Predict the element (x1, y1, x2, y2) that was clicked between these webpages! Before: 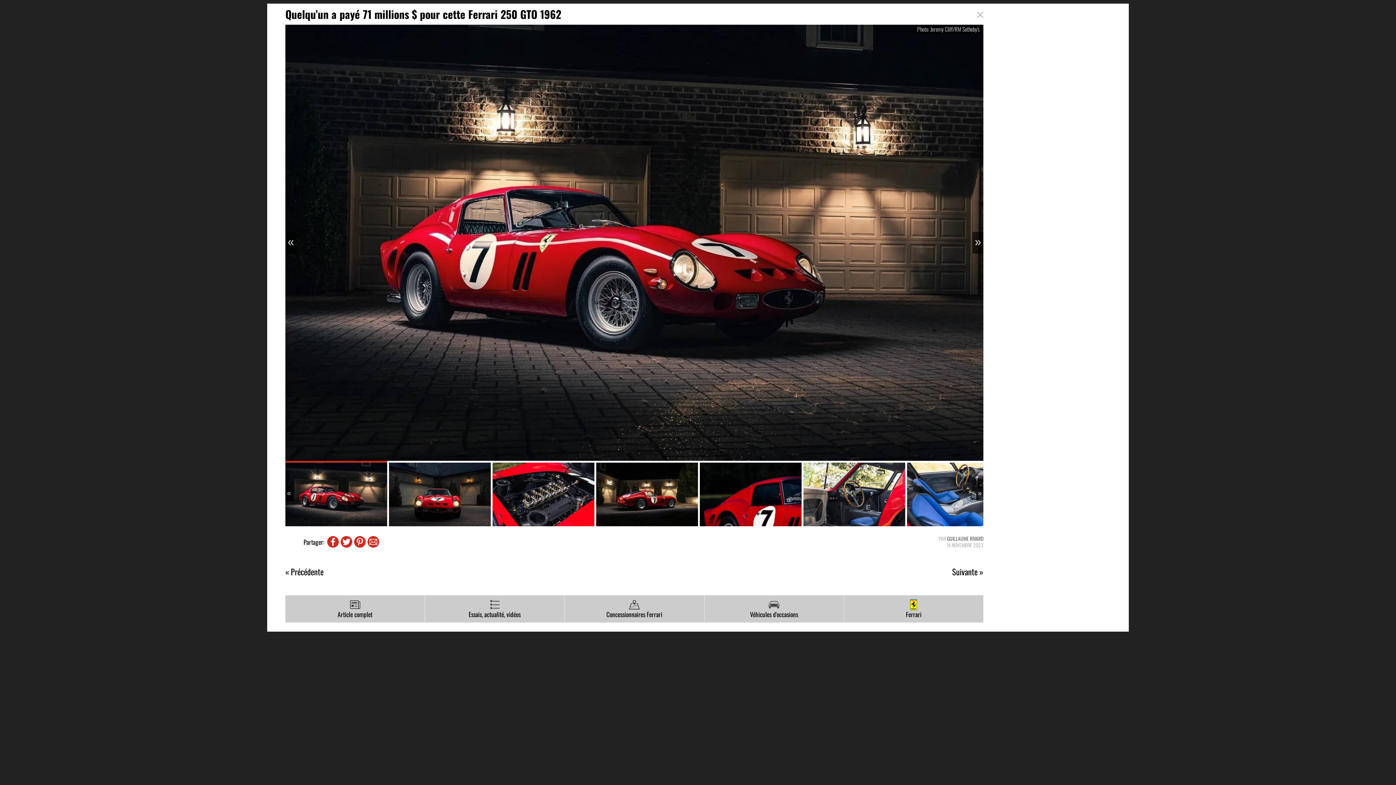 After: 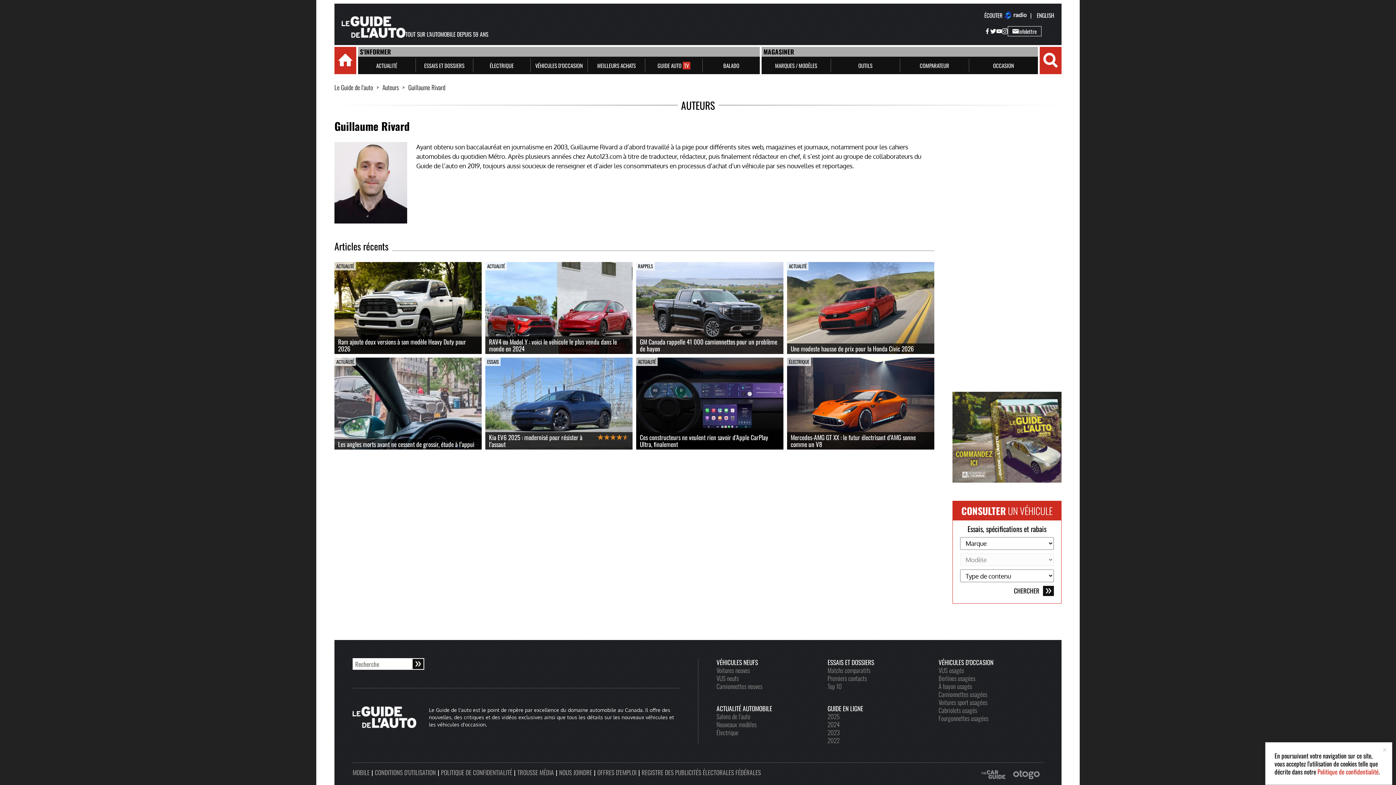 Action: bbox: (947, 534, 983, 542) label: GUILLAUME RIVARD